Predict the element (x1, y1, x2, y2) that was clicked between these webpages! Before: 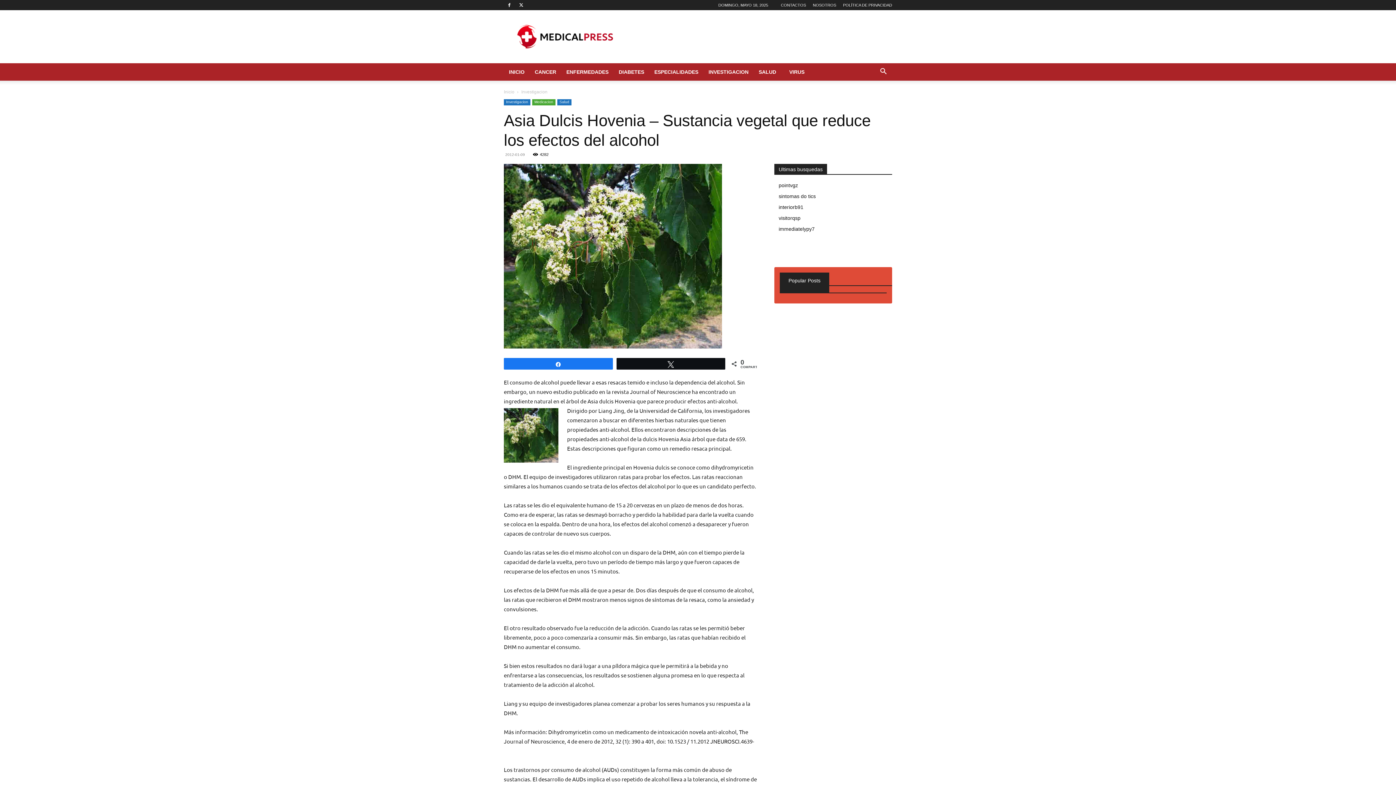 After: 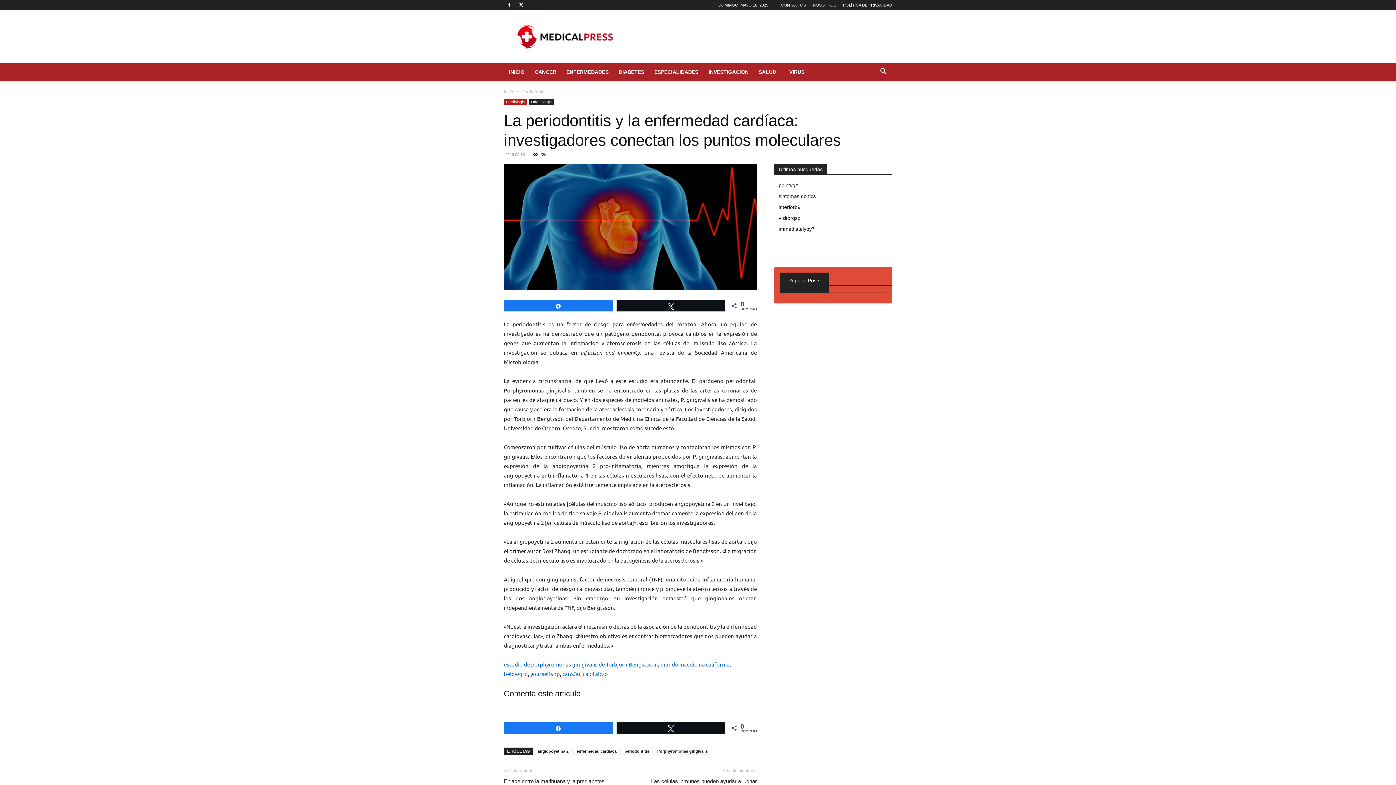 Action: bbox: (778, 215, 800, 221) label: visitorqsp